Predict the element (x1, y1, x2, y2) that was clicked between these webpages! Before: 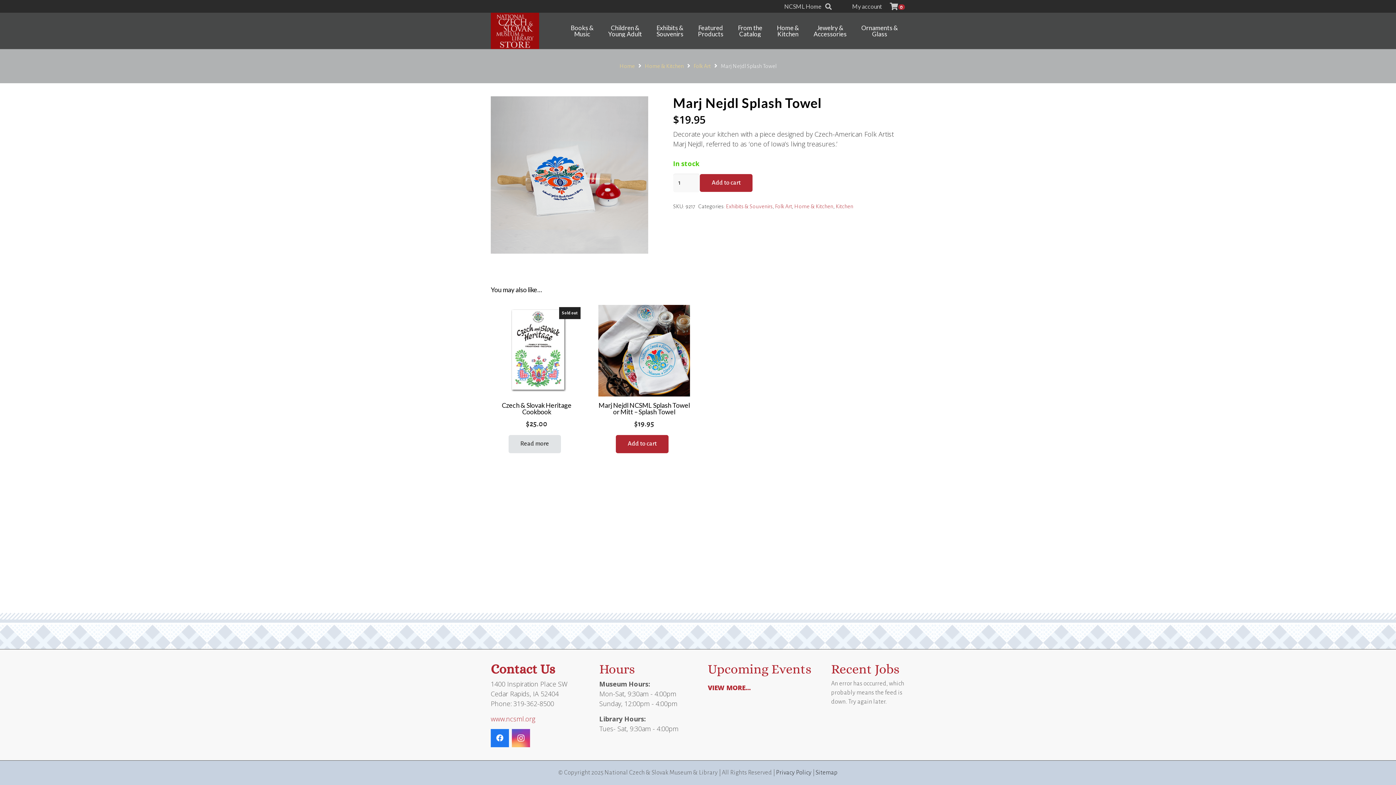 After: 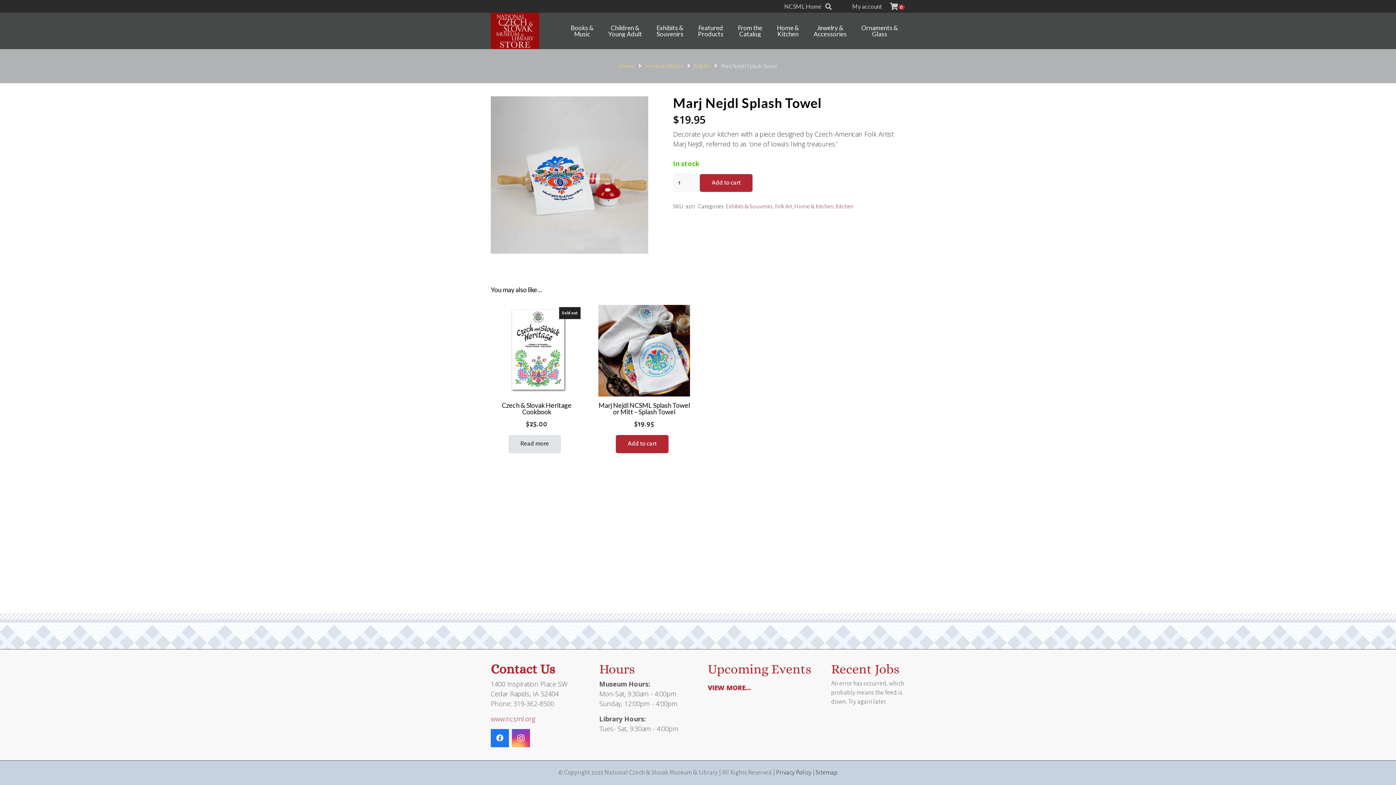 Action: bbox: (490, 714, 535, 723) label: www.ncsml.org